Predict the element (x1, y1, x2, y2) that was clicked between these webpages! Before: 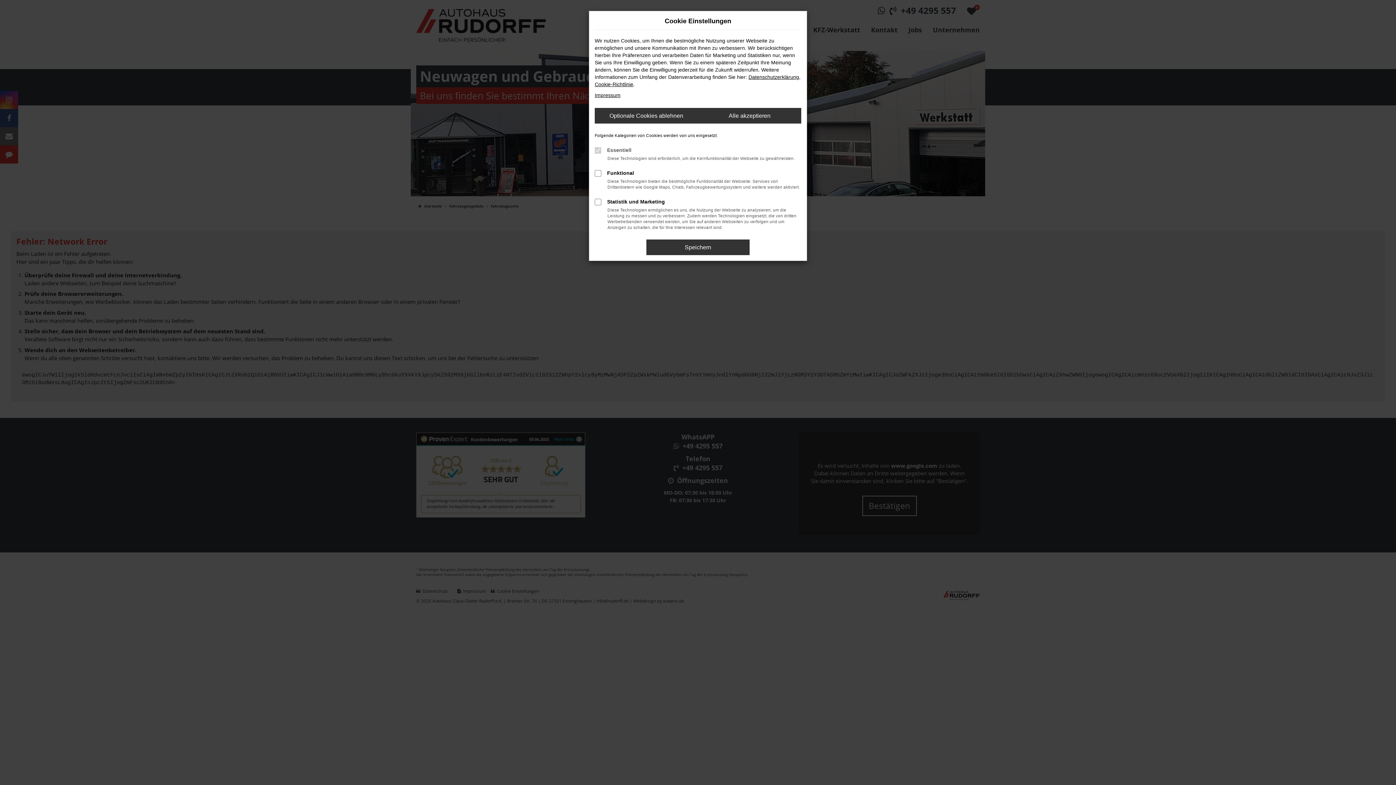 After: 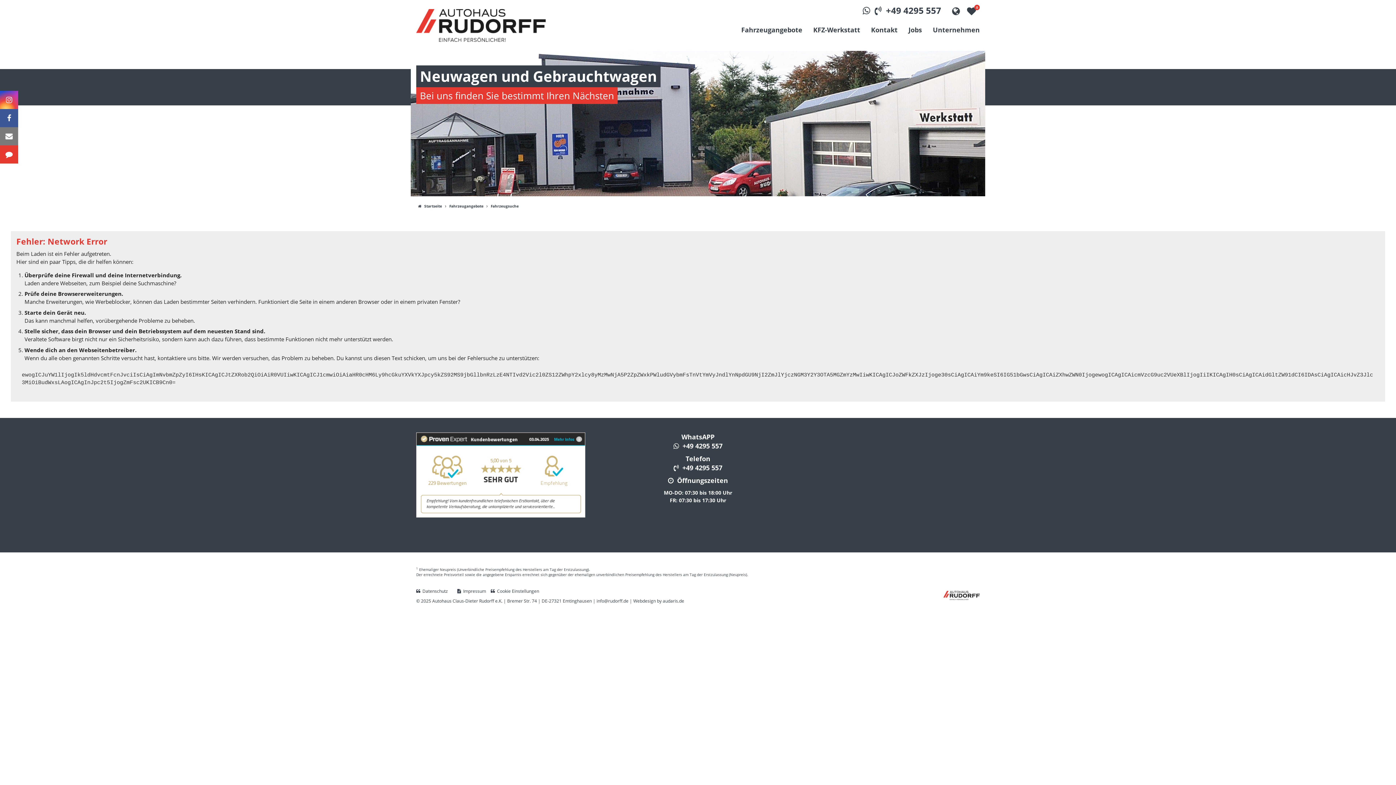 Action: bbox: (698, 108, 801, 123) label: Alle akzeptieren